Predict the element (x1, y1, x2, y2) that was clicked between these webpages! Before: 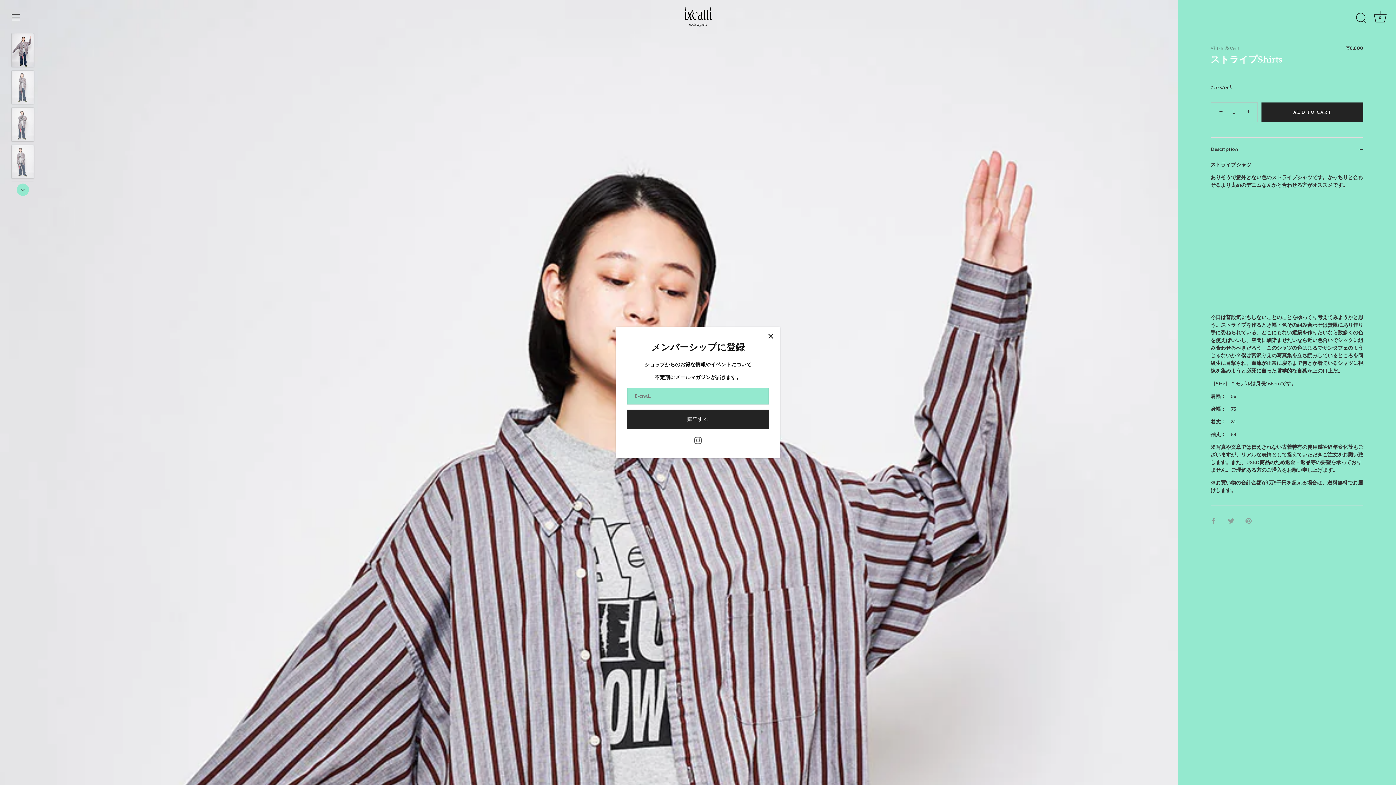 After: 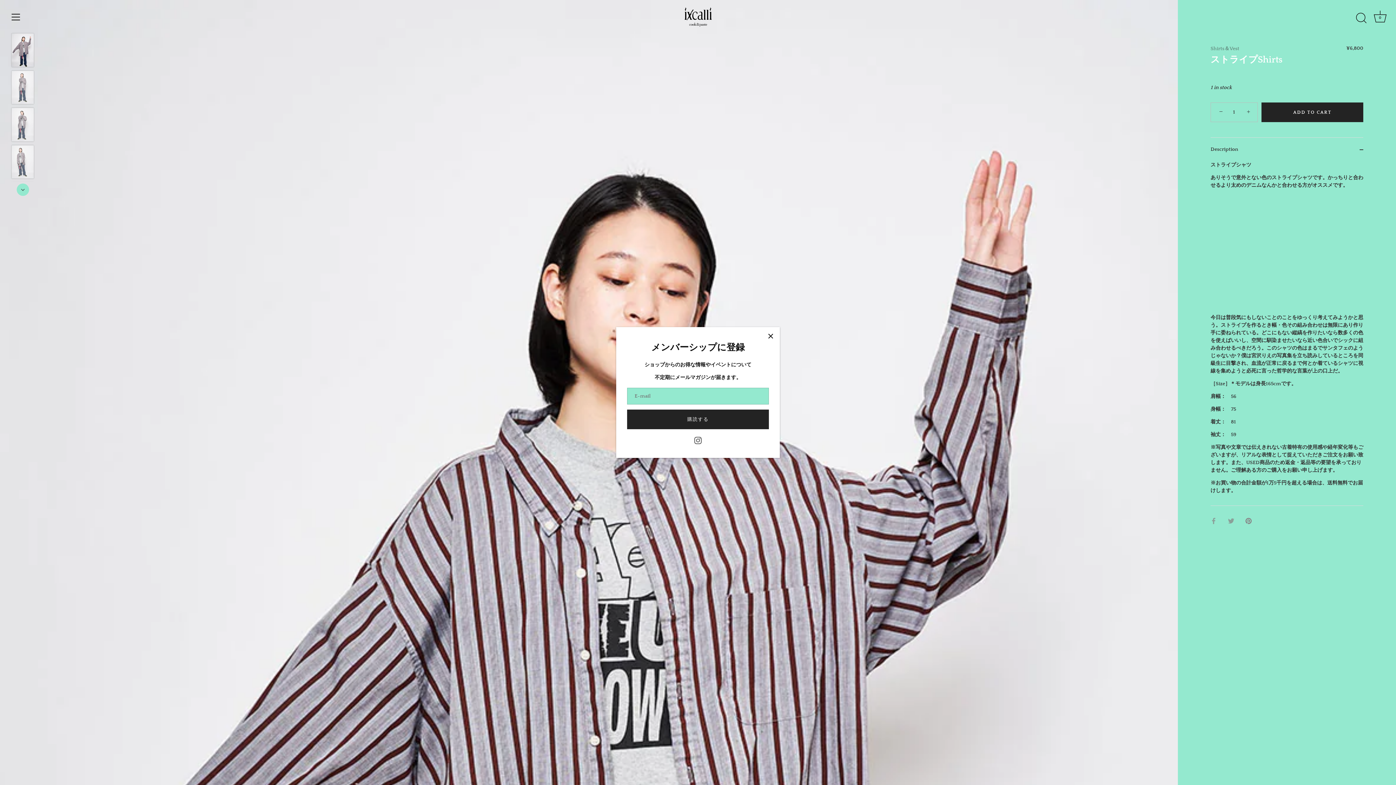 Action: bbox: (1245, 517, 1252, 523) label: Pin it